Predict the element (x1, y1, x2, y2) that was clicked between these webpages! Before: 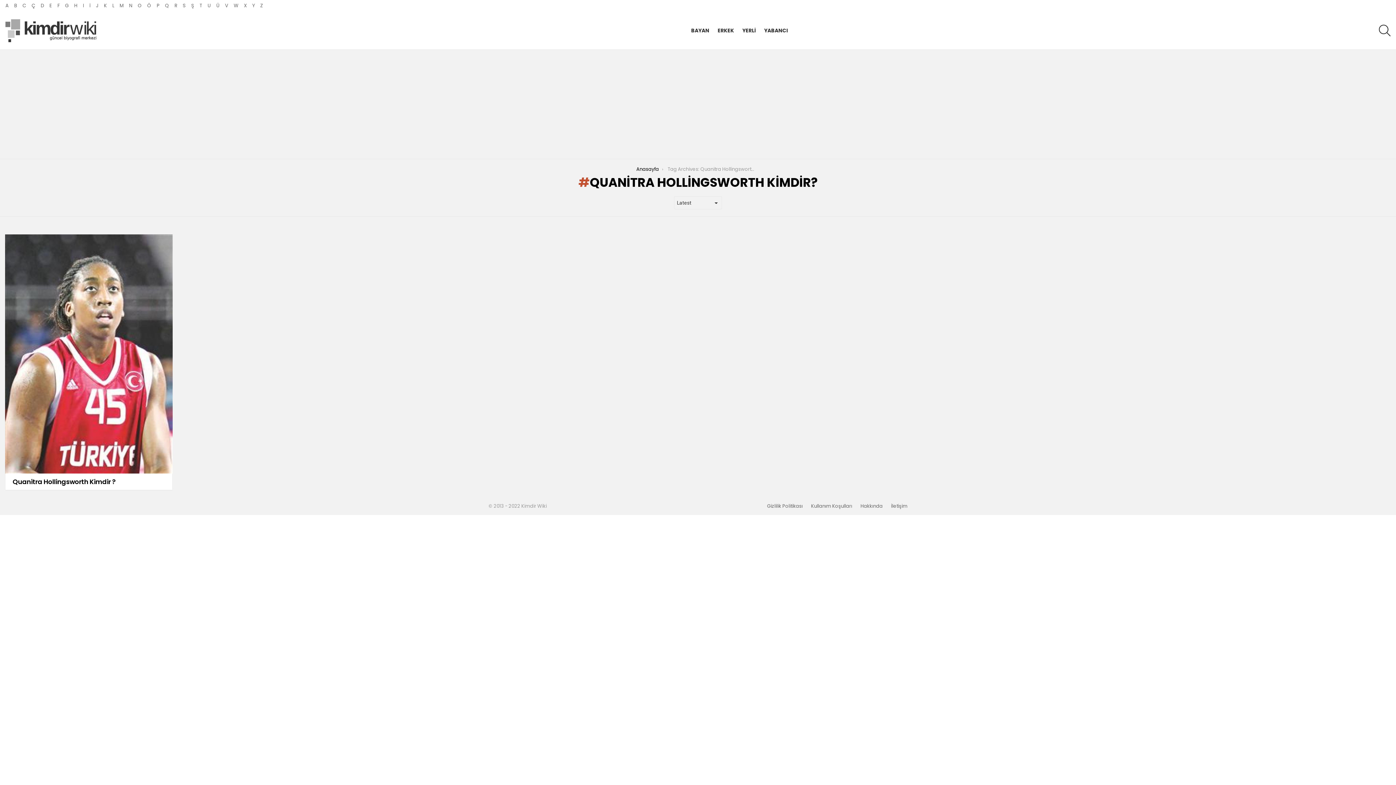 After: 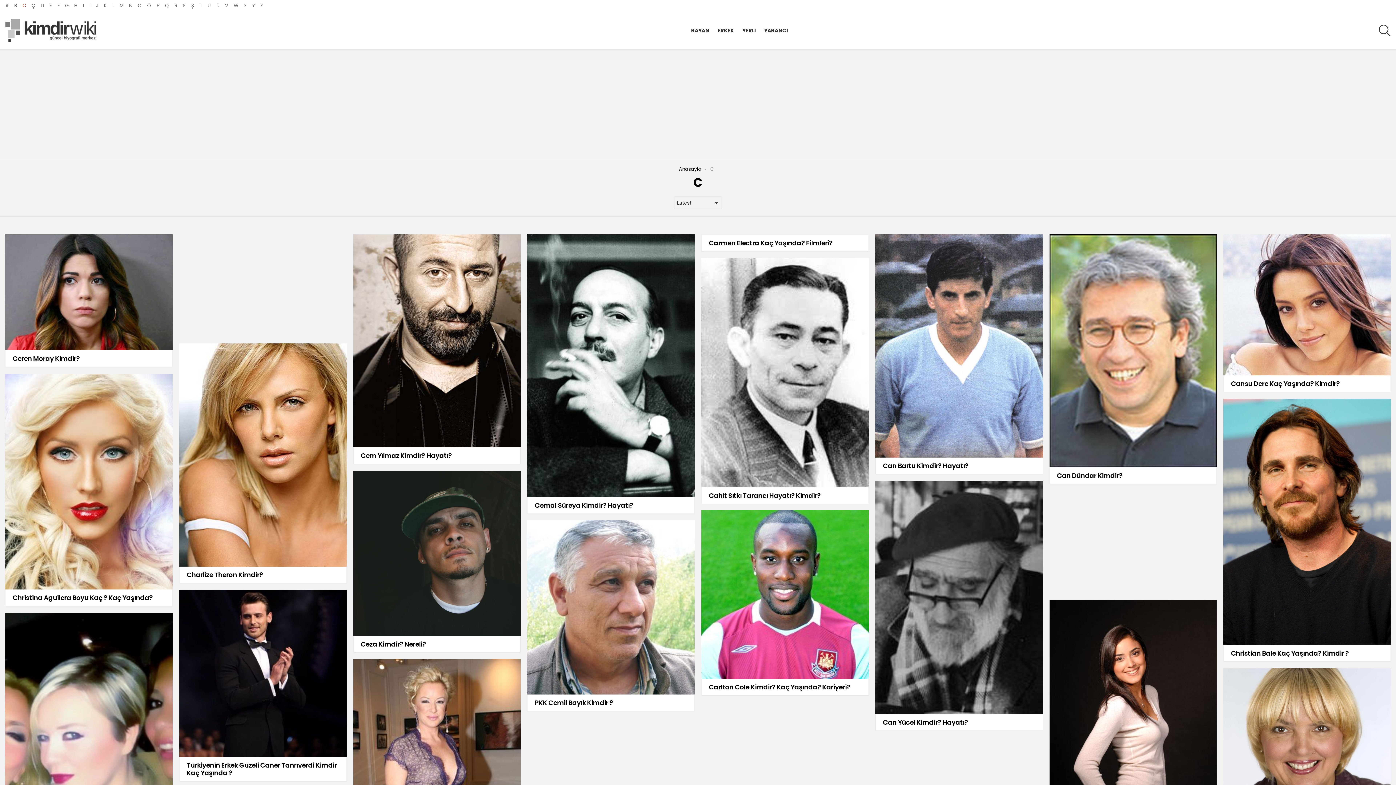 Action: bbox: (22, 0, 26, 11) label: C